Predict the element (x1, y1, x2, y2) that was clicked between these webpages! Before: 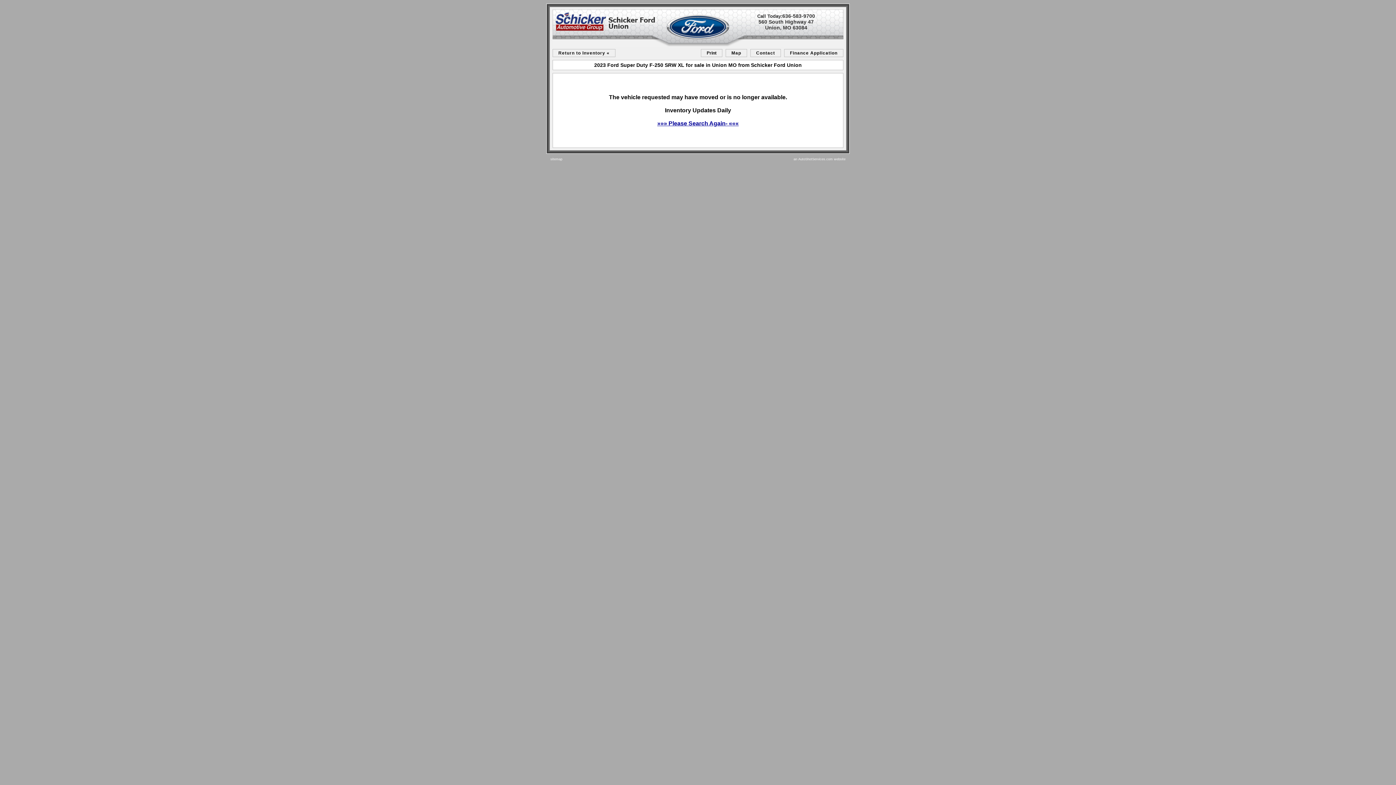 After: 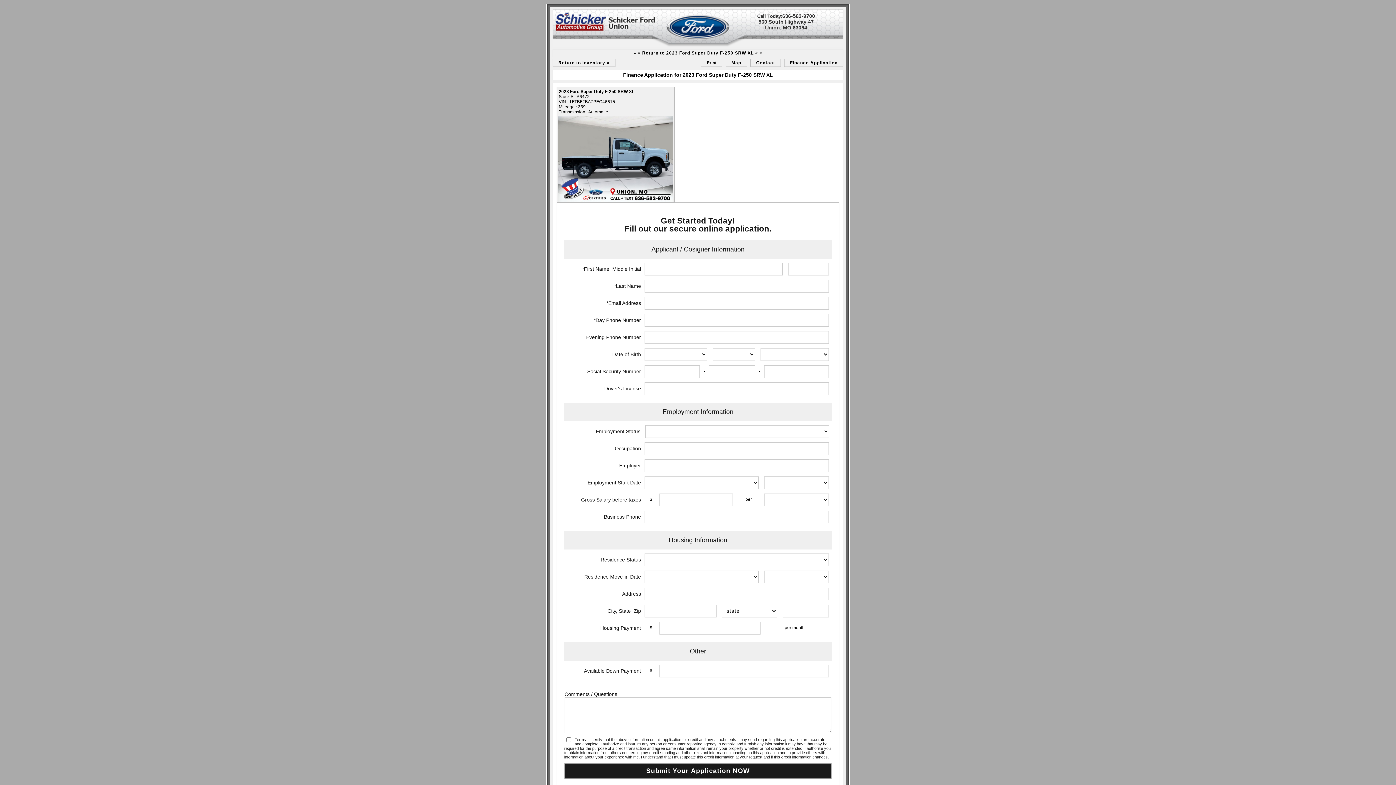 Action: label: Finance Application bbox: (790, 50, 837, 55)